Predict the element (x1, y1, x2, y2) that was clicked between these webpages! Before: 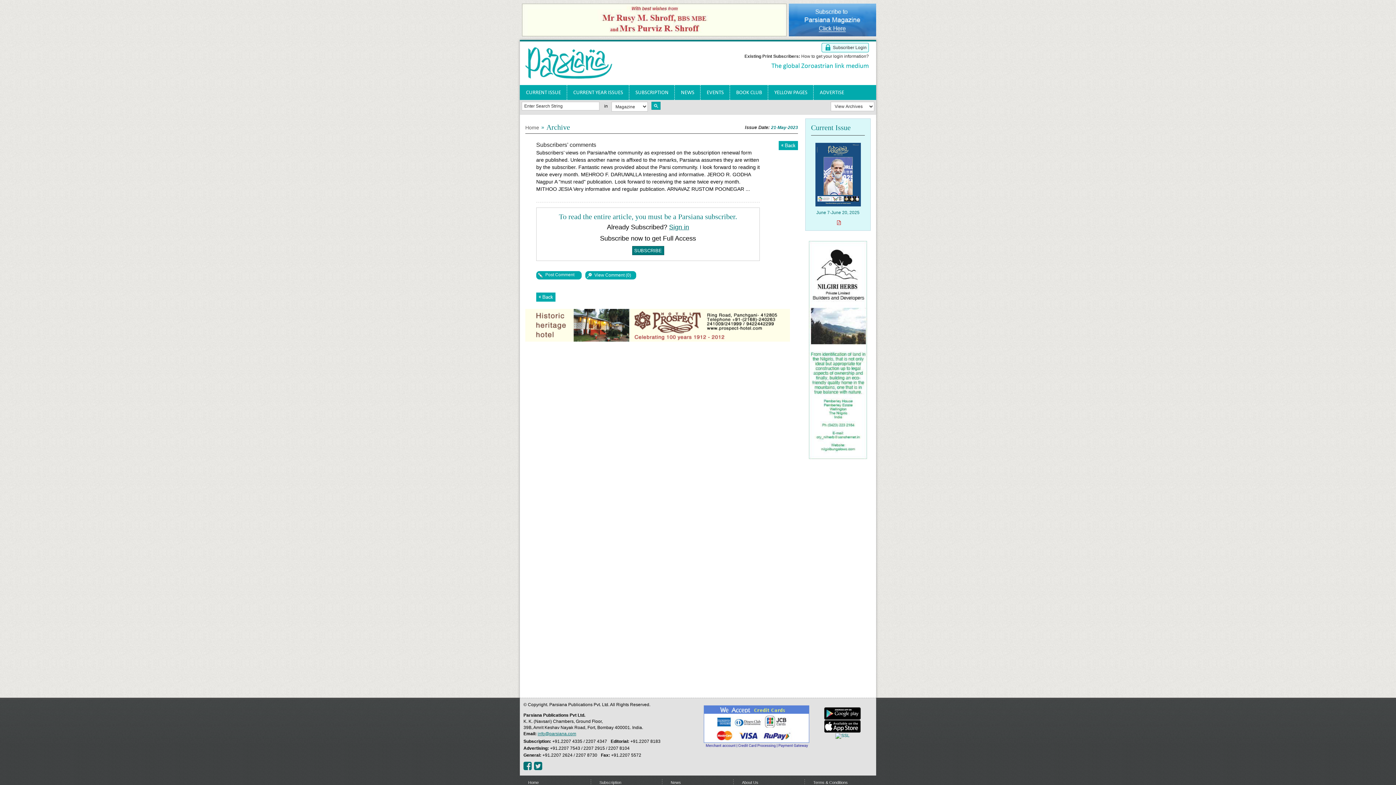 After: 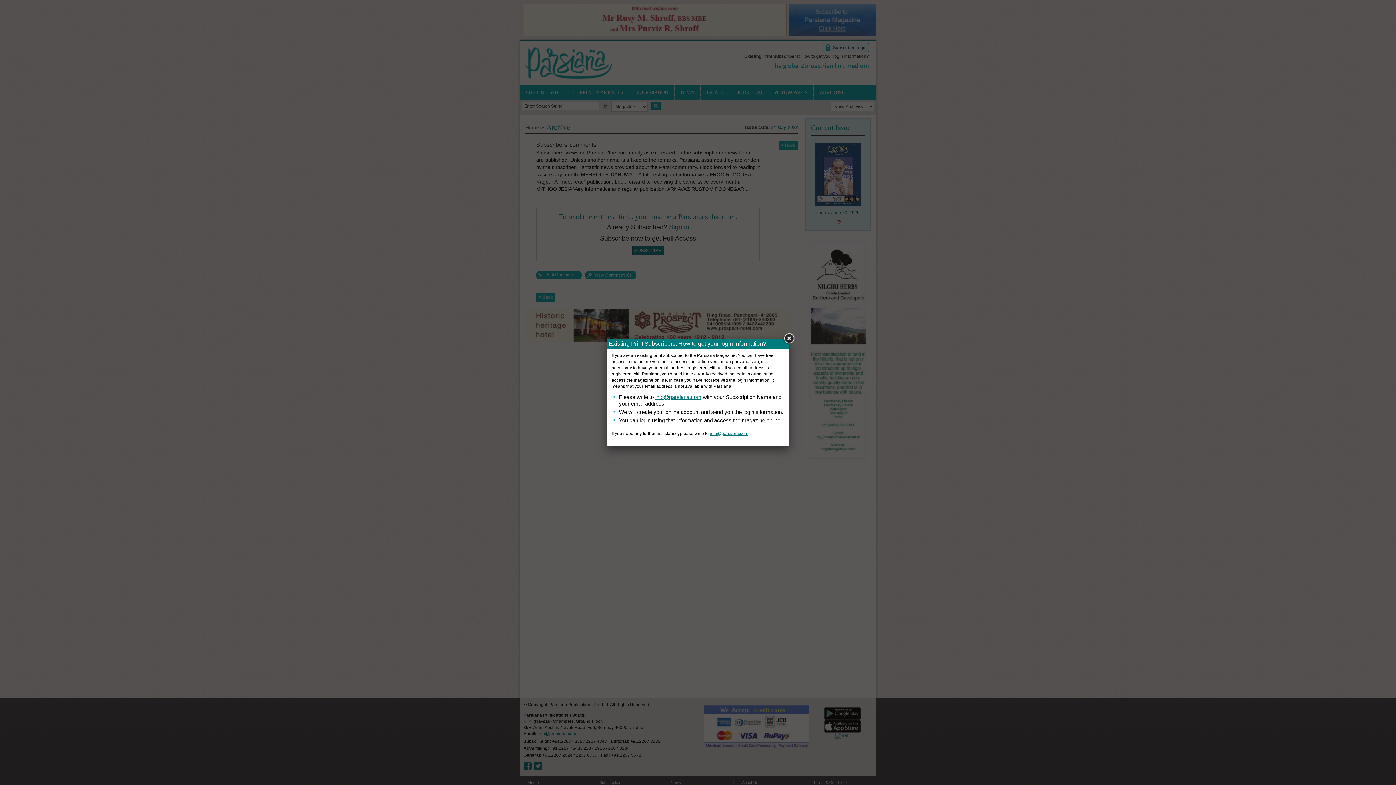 Action: bbox: (744, 53, 869, 58) label: Existing Print Subscribers: How to get your login information?